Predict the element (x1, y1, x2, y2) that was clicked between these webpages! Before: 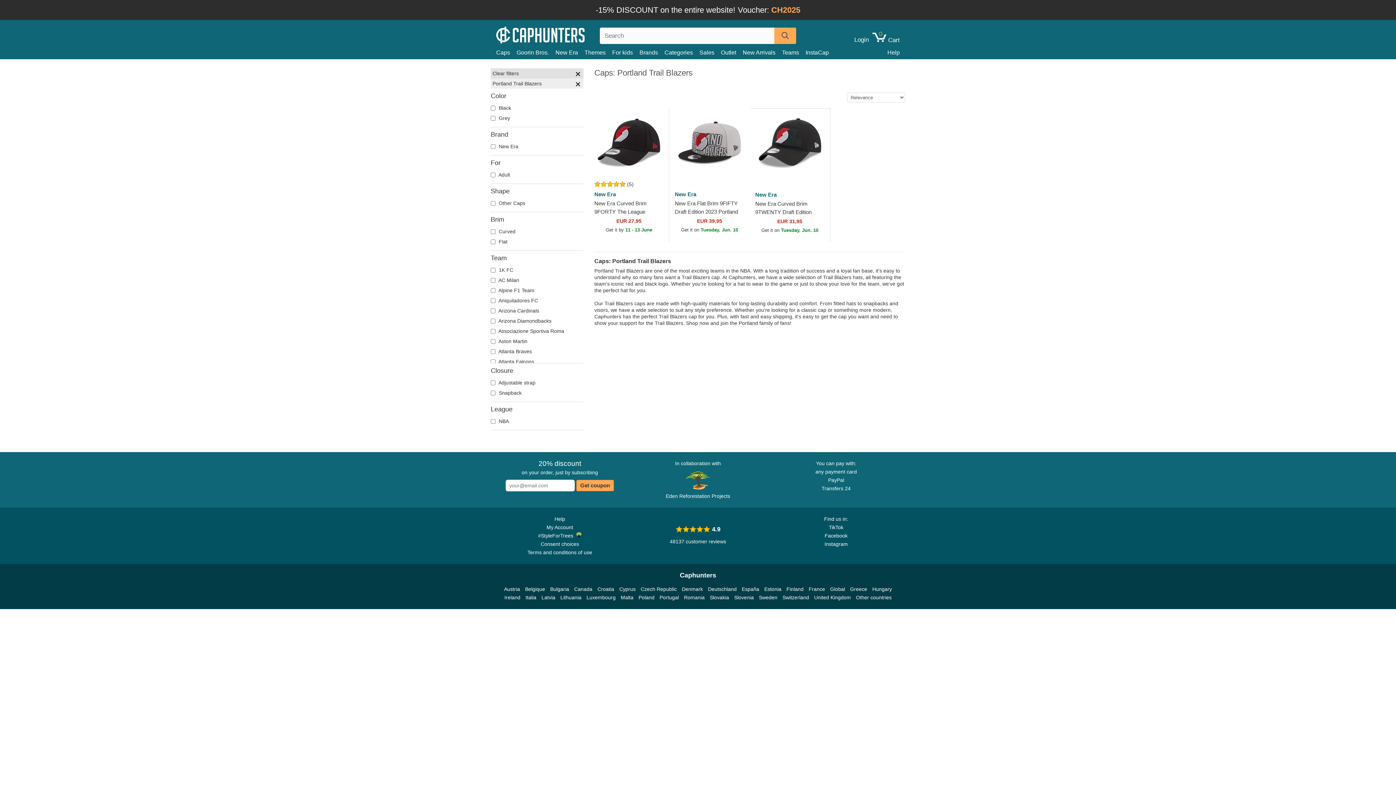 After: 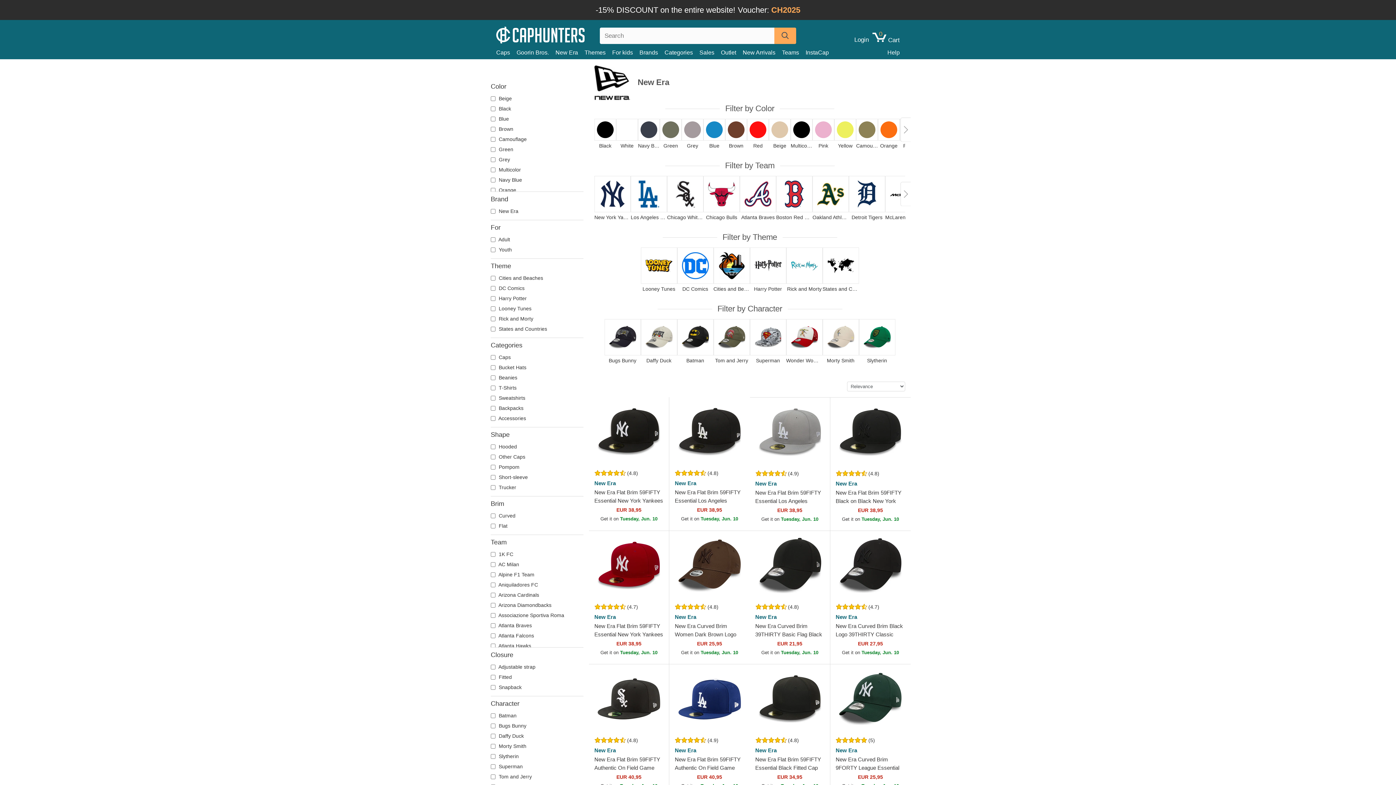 Action: label: New Era bbox: (669, 191, 750, 197)